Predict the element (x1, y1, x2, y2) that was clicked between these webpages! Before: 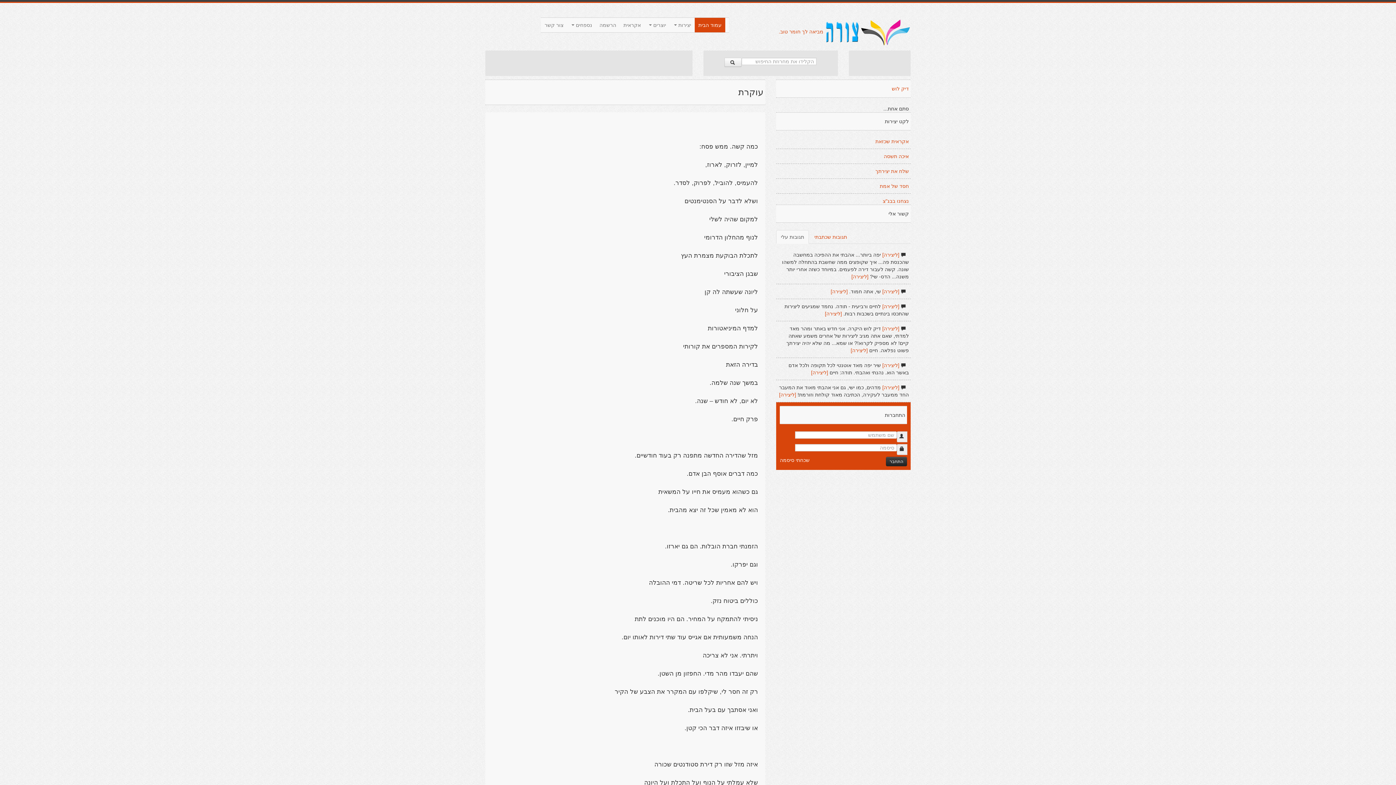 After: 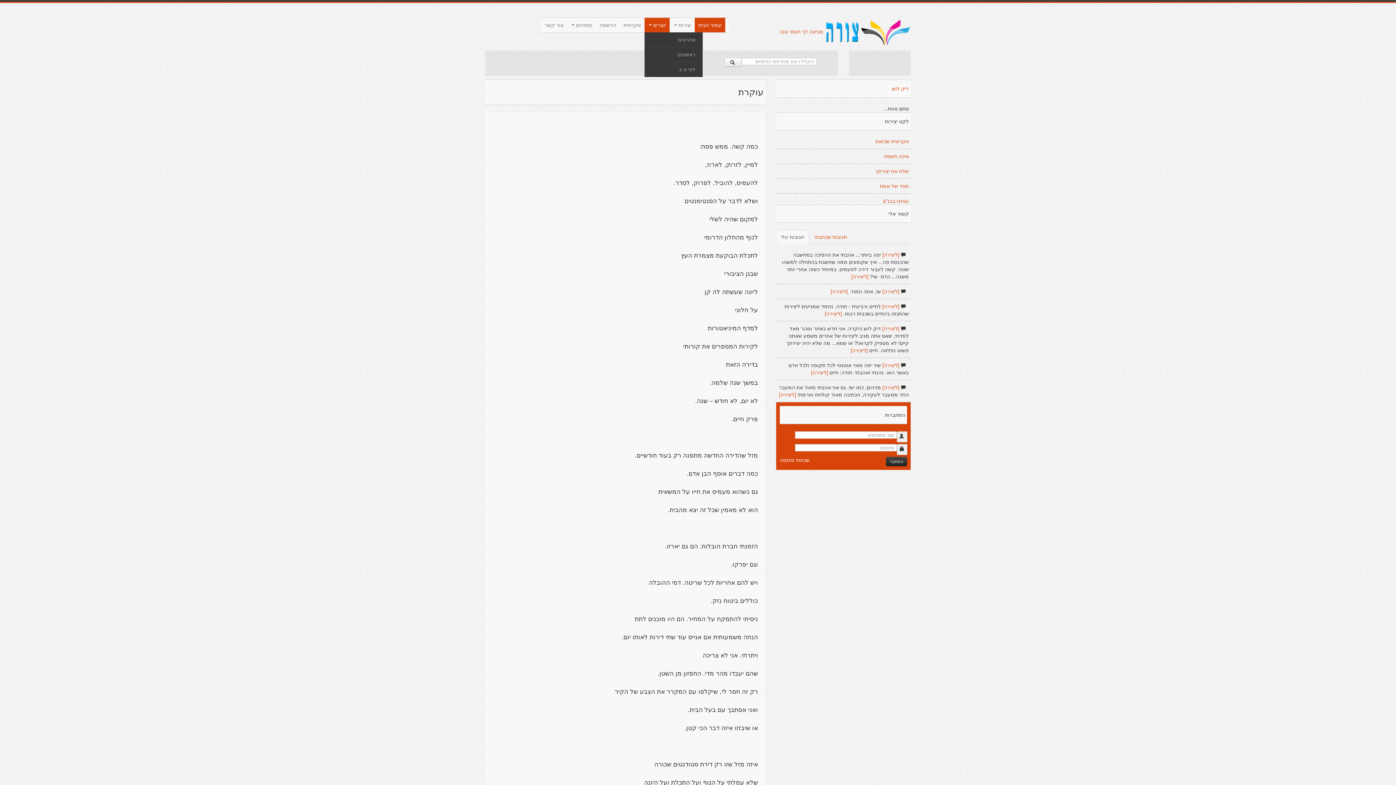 Action: bbox: (644, 17, 669, 32) label: יוצרים 